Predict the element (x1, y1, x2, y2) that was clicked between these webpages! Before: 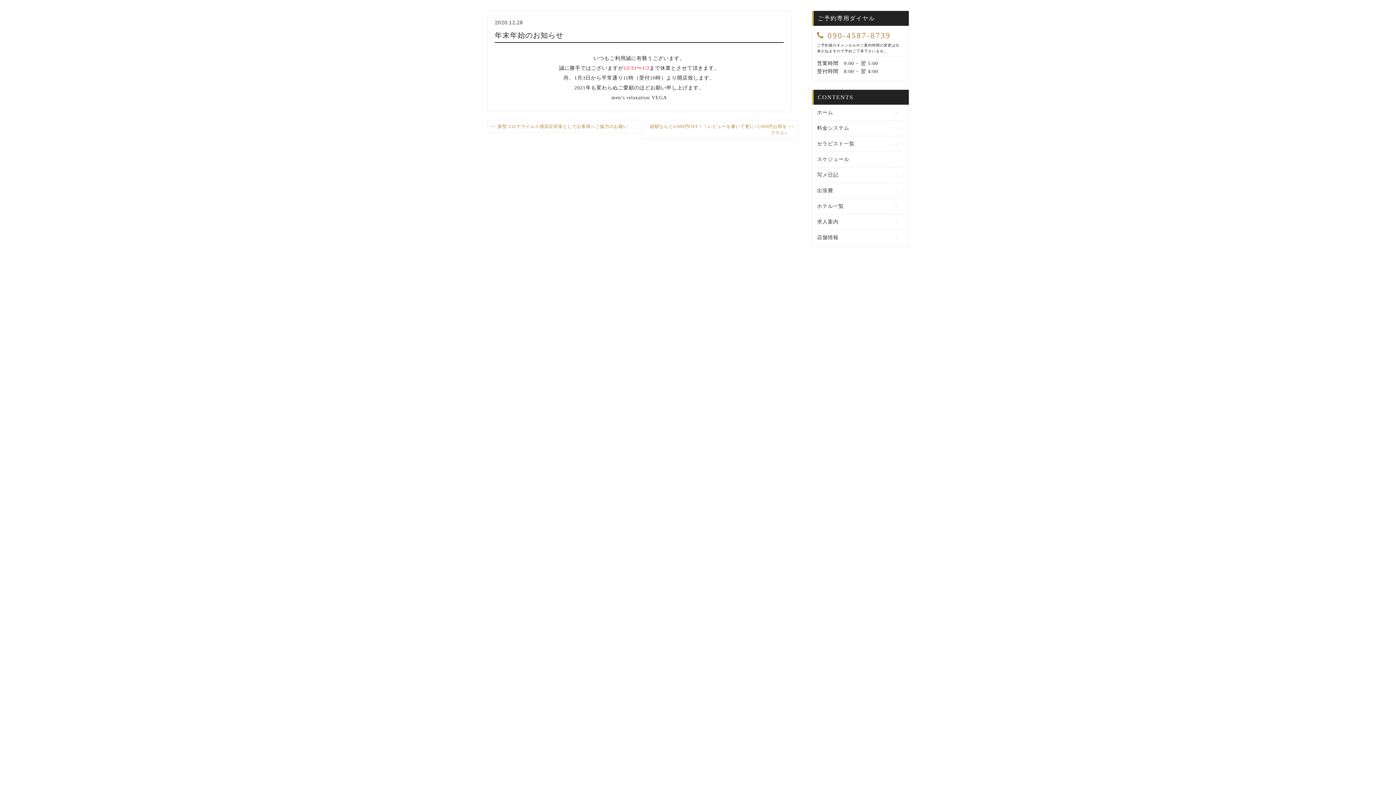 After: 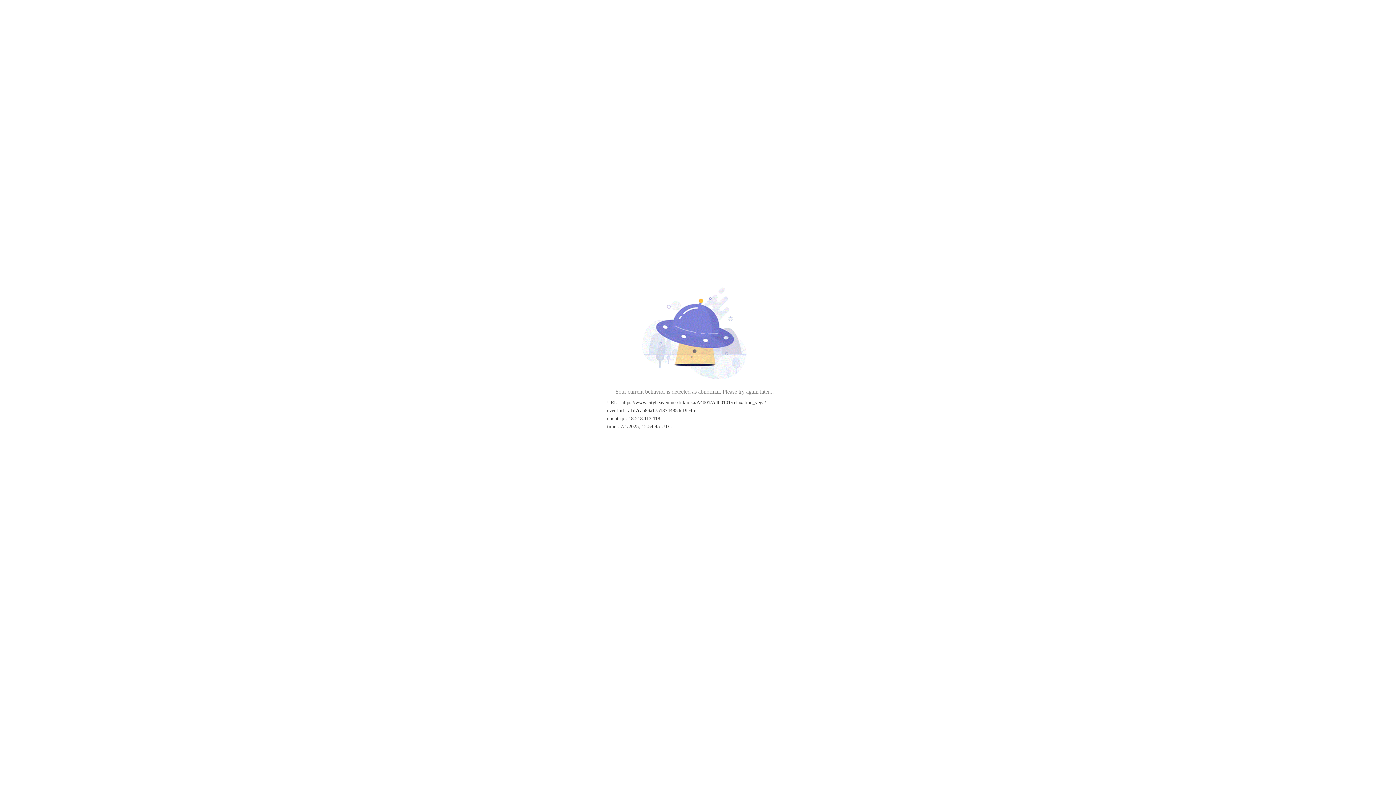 Action: label: ホーム bbox: (817, 105, 903, 120)